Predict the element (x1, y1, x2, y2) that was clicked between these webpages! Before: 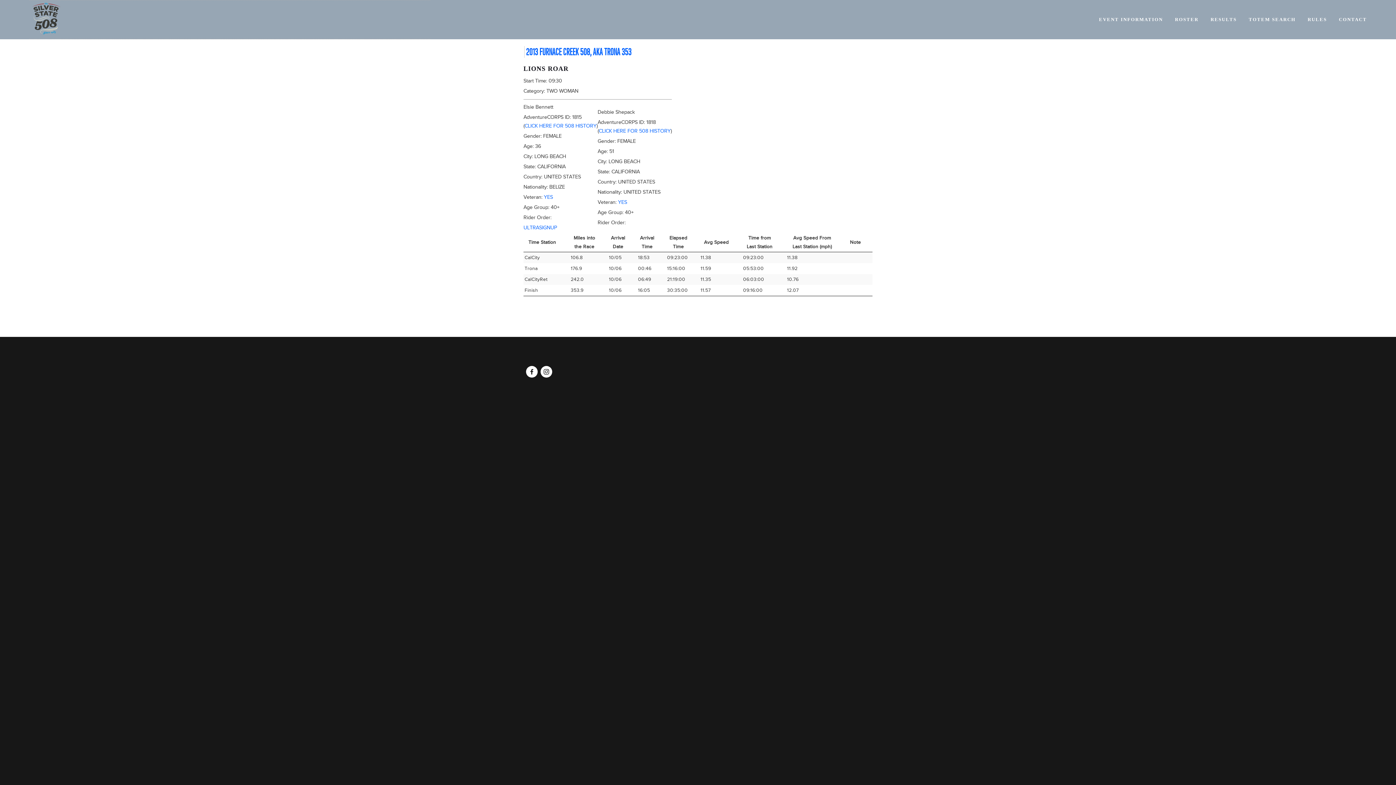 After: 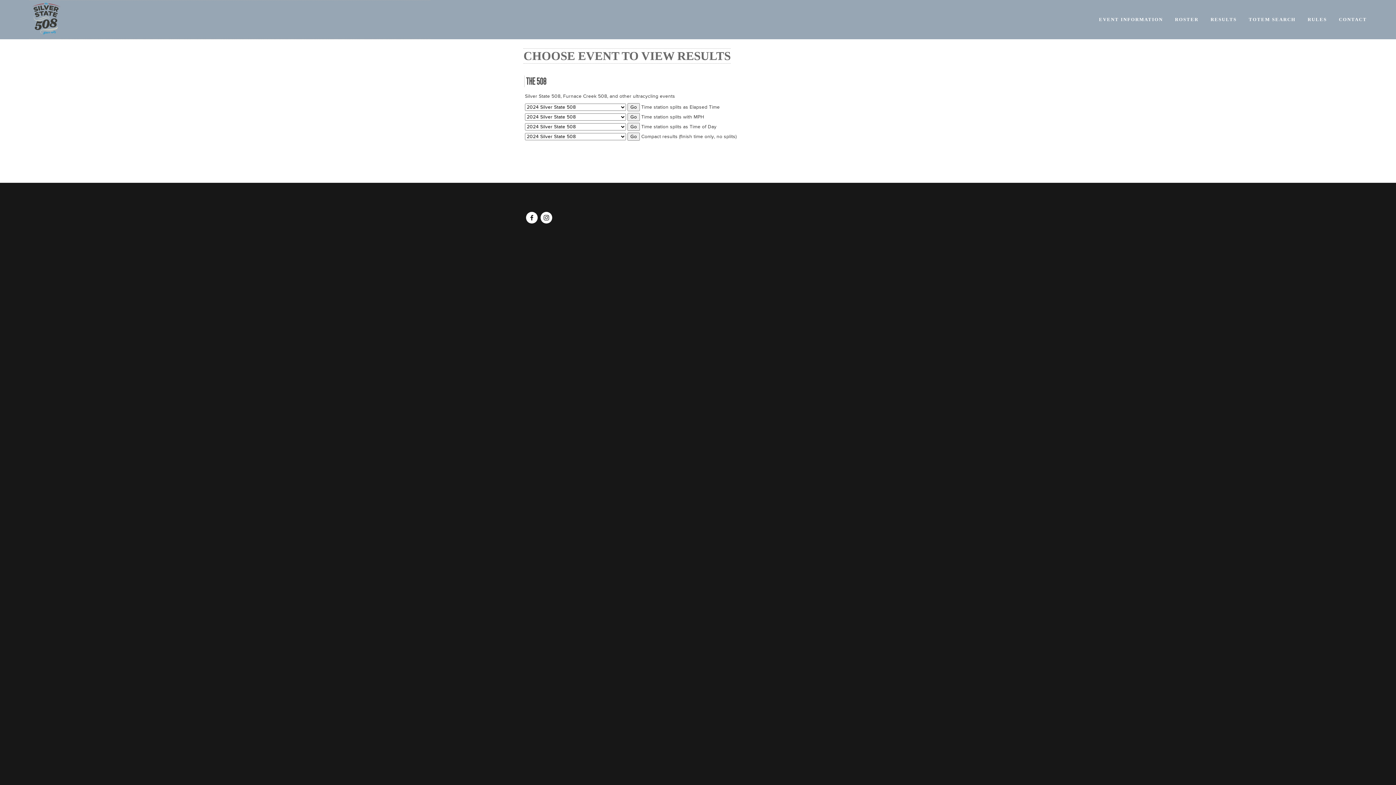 Action: bbox: (1210, 16, 1237, 22) label: RESULTS